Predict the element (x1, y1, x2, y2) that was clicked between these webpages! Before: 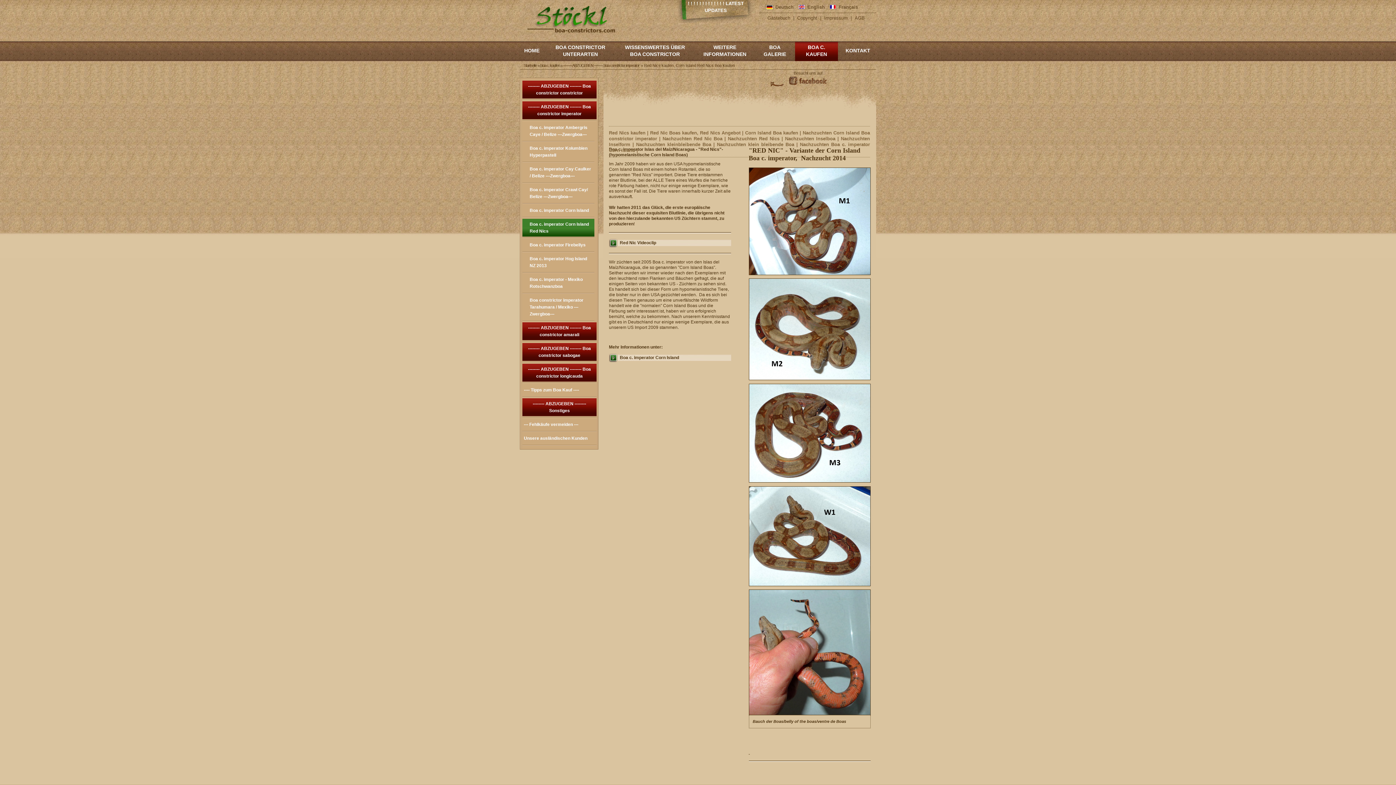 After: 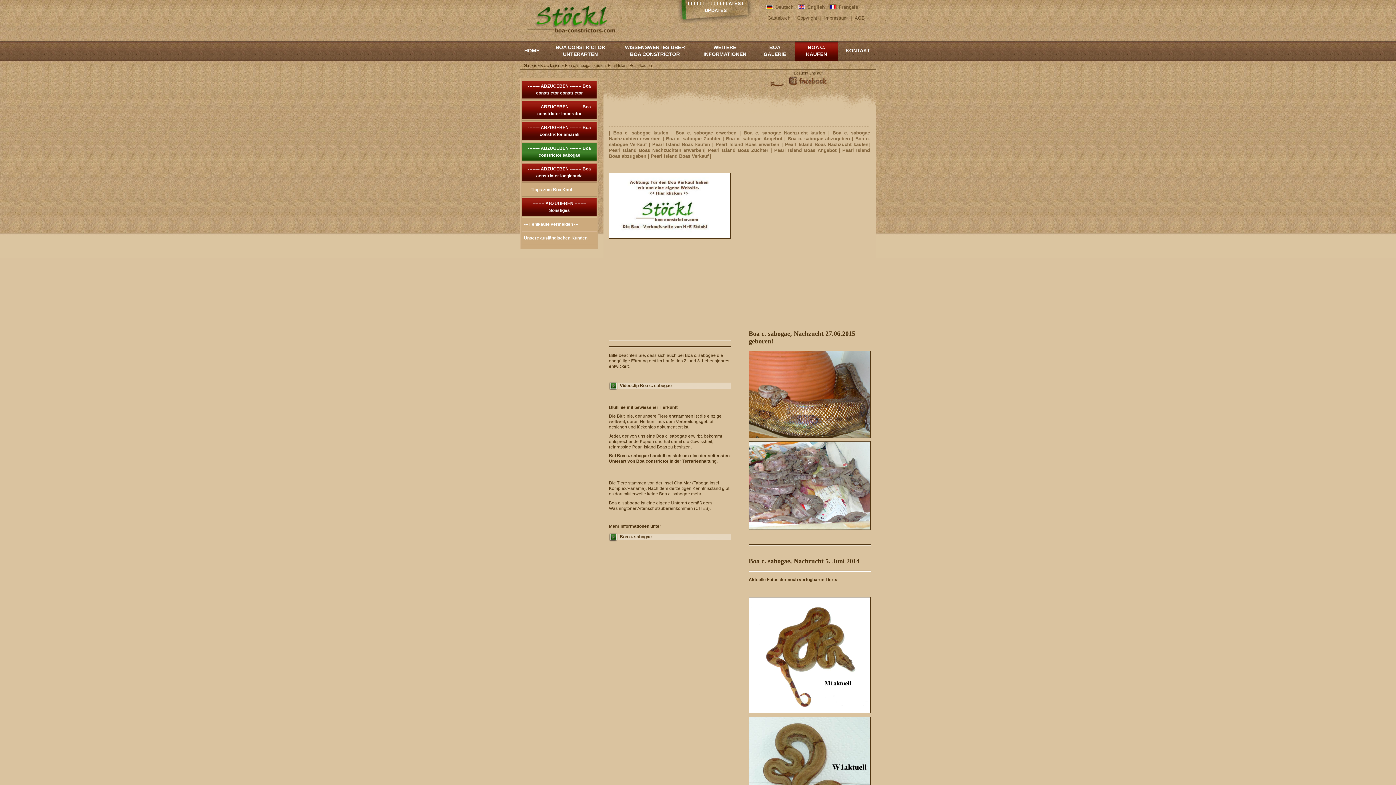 Action: label: -------- ABZUGEBEN -------- Boa constrictor sabogae bbox: (522, 343, 596, 362)